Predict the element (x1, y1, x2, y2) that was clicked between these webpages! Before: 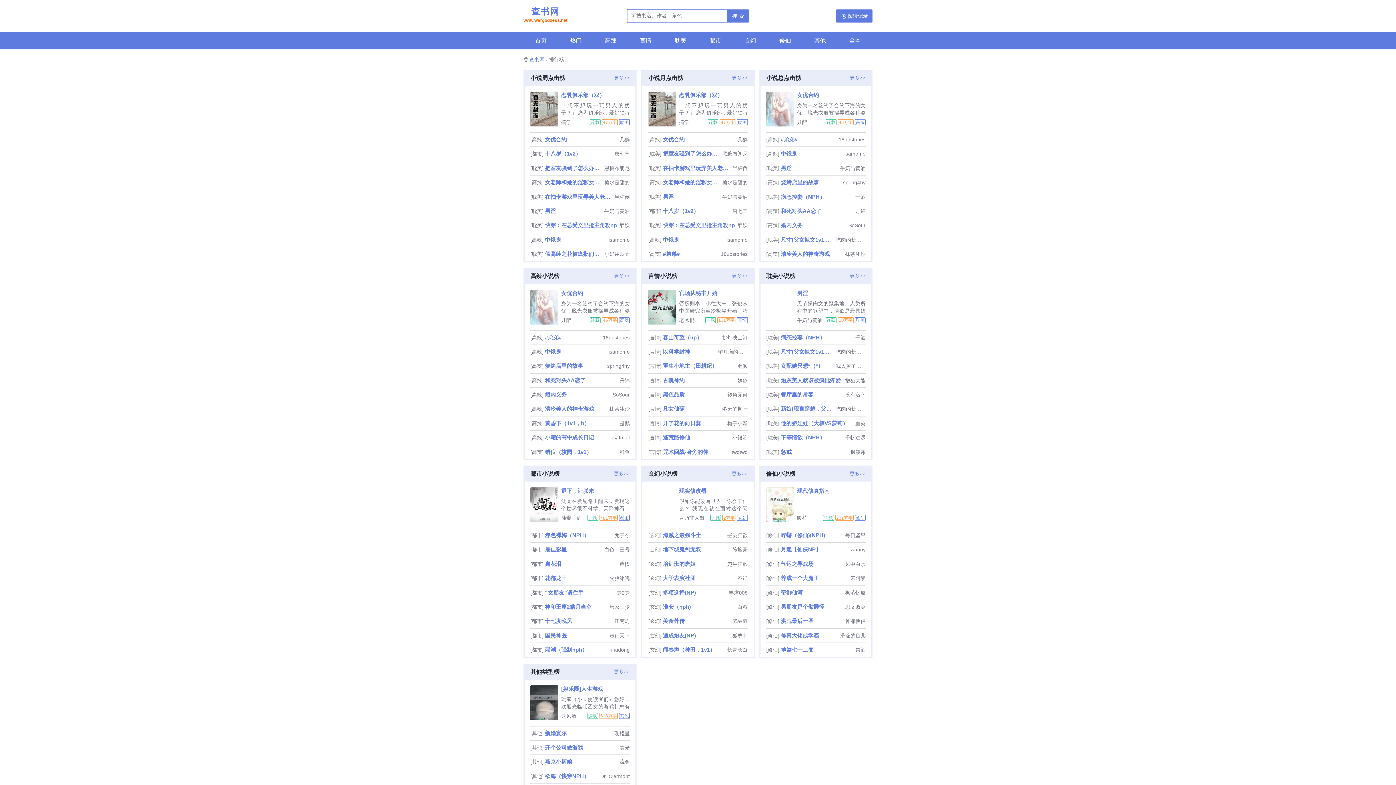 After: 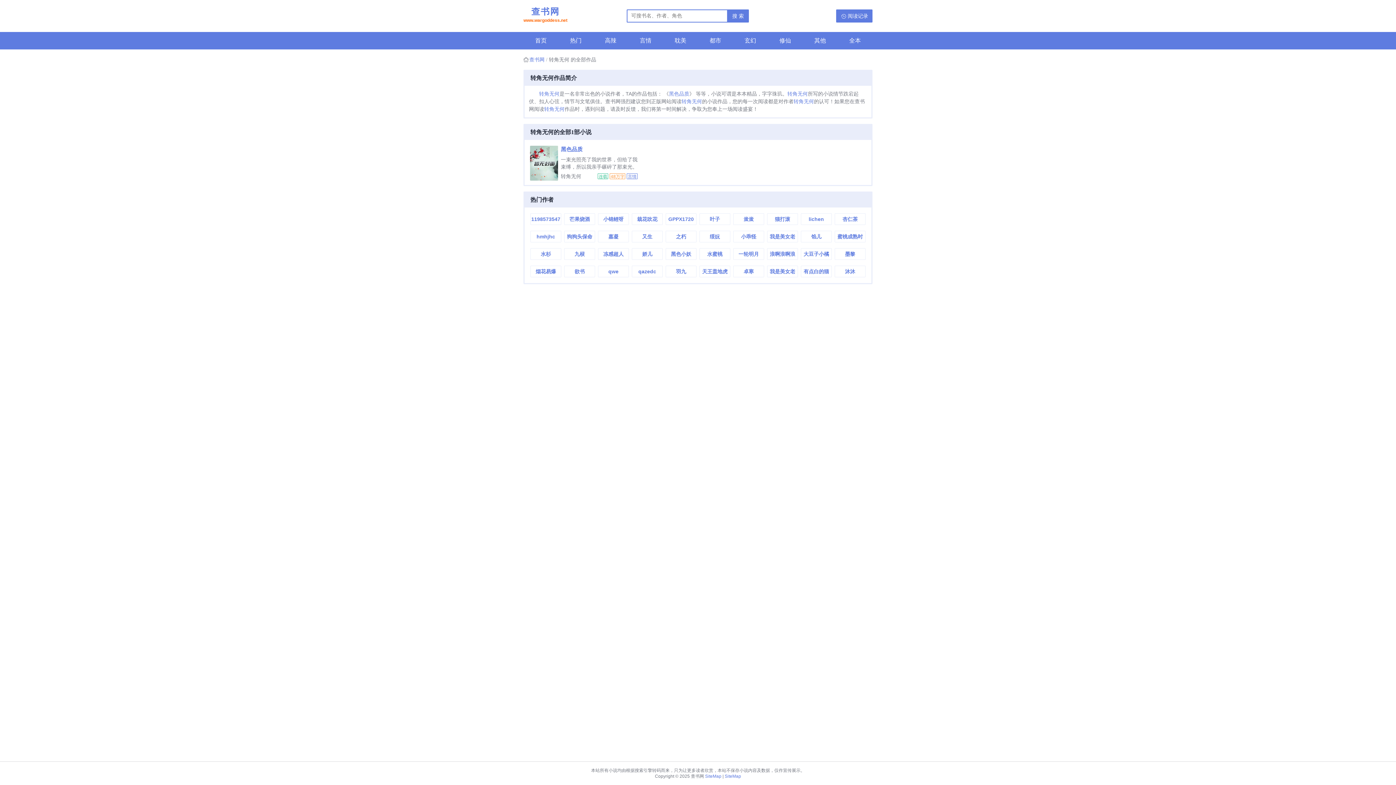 Action: label: 转角无何 bbox: (727, 388, 747, 401)